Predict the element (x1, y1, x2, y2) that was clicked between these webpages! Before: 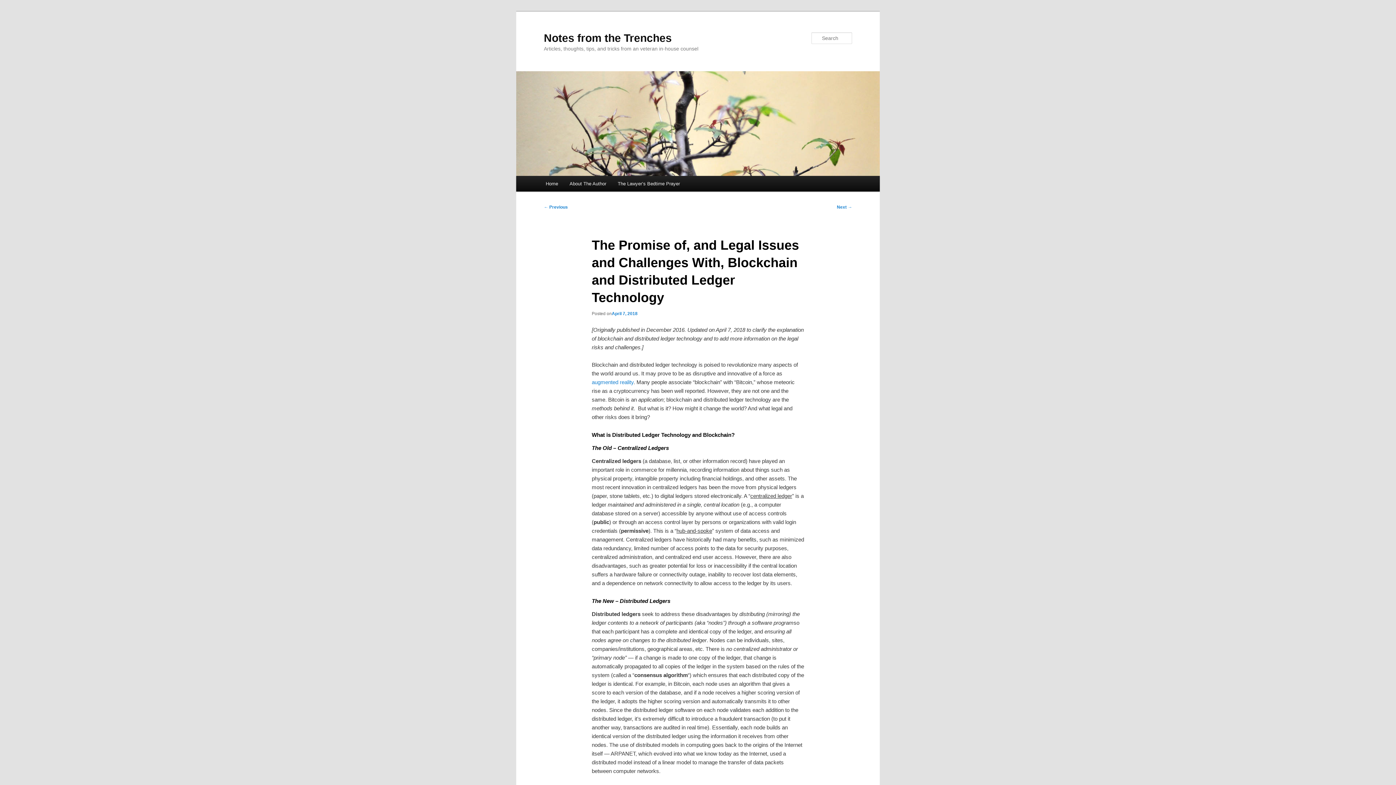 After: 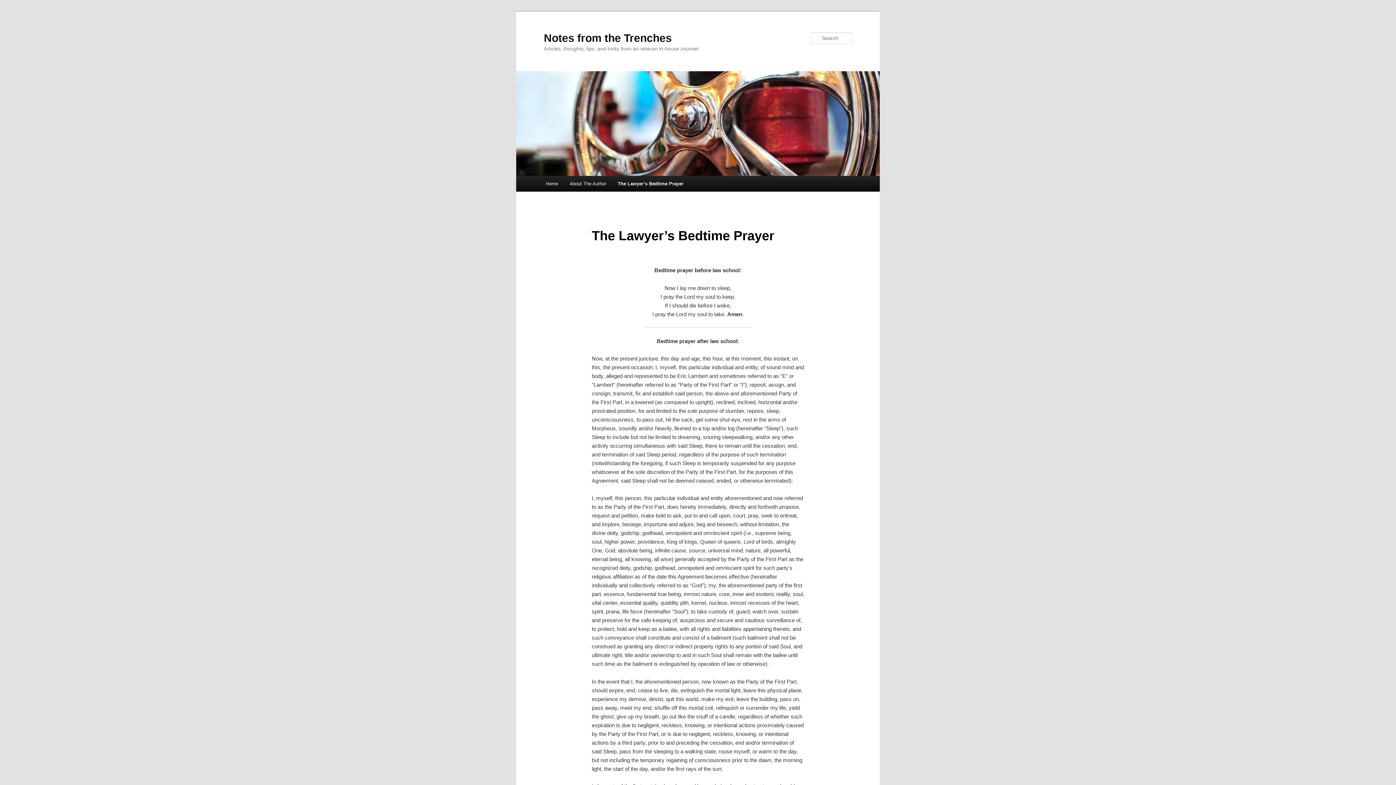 Action: label: The Lawyer’s Bedtime Prayer bbox: (612, 176, 685, 191)